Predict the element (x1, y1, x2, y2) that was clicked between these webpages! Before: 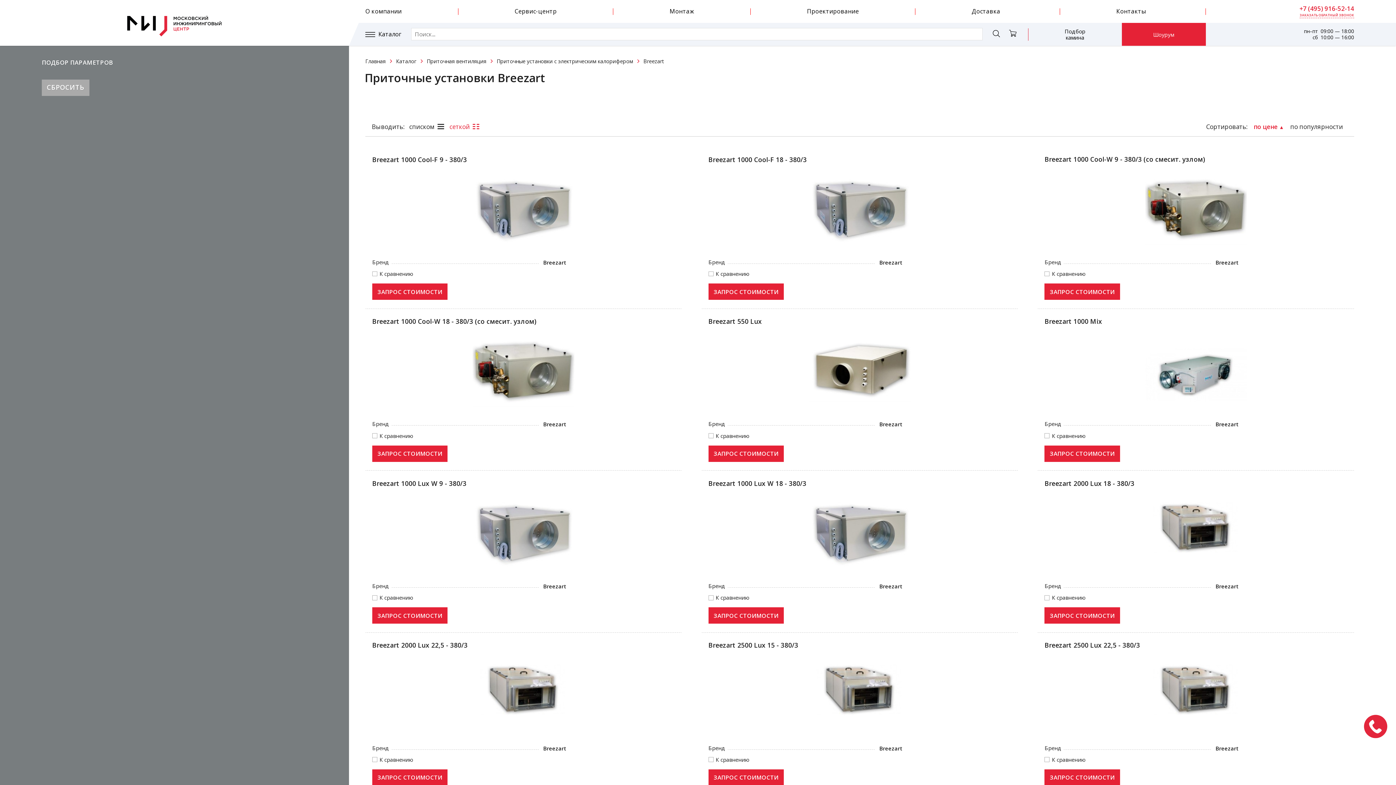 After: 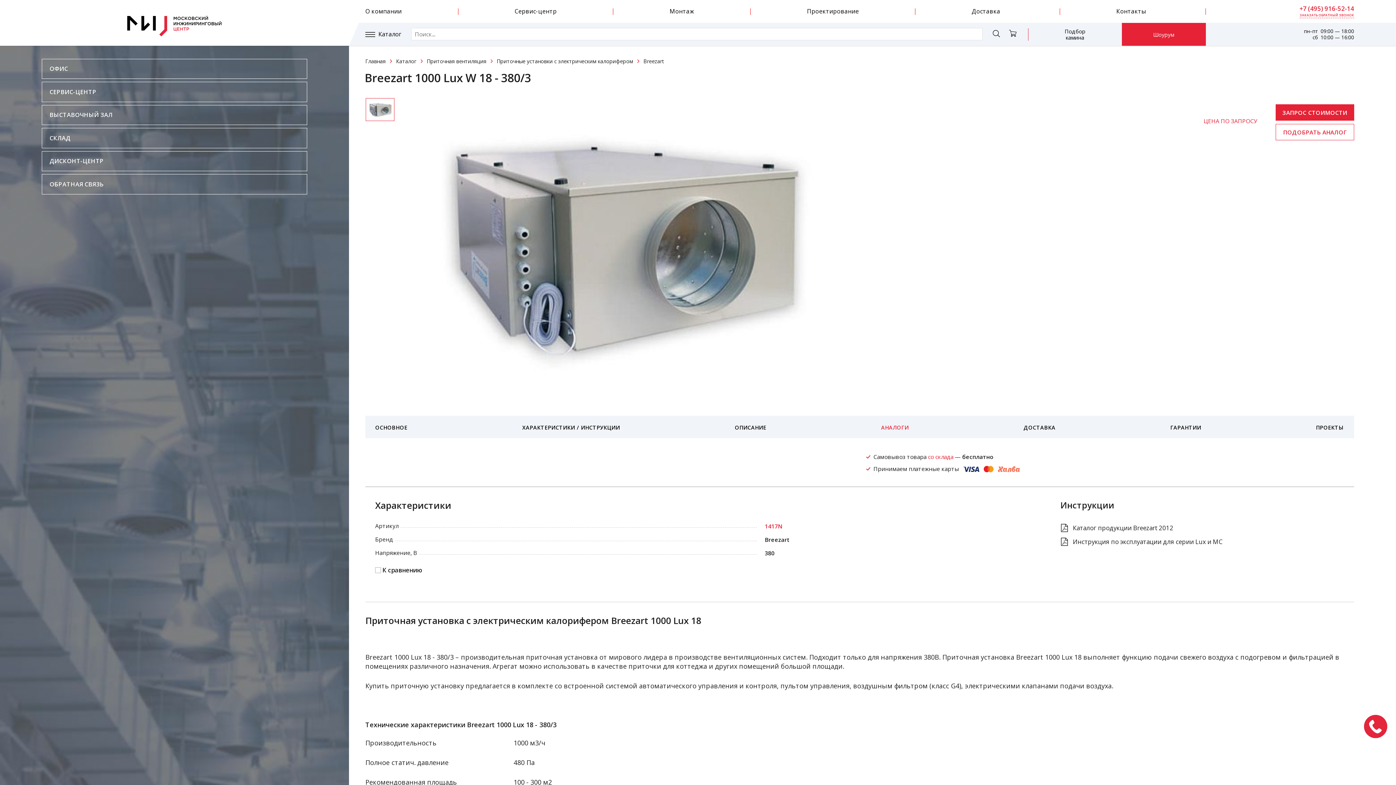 Action: bbox: (809, 494, 910, 572)